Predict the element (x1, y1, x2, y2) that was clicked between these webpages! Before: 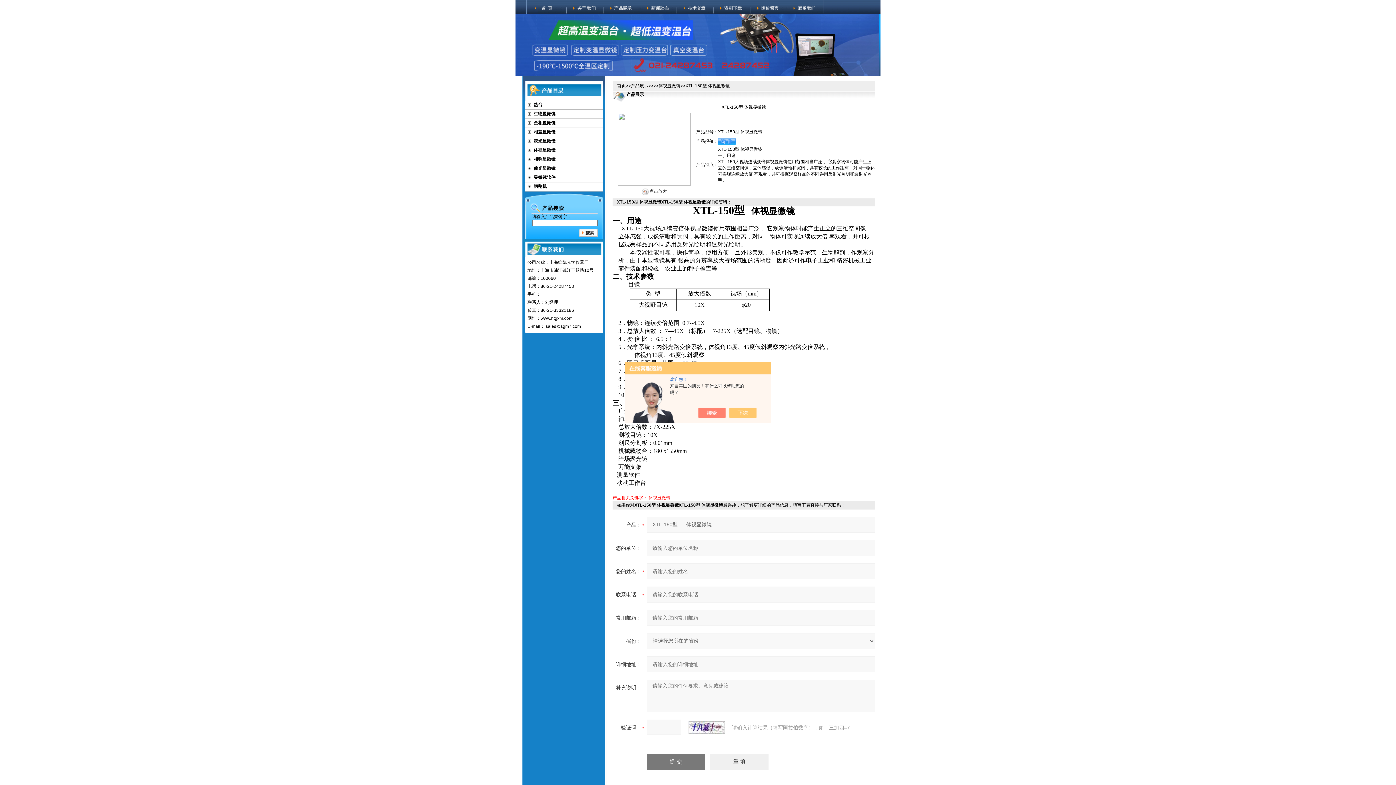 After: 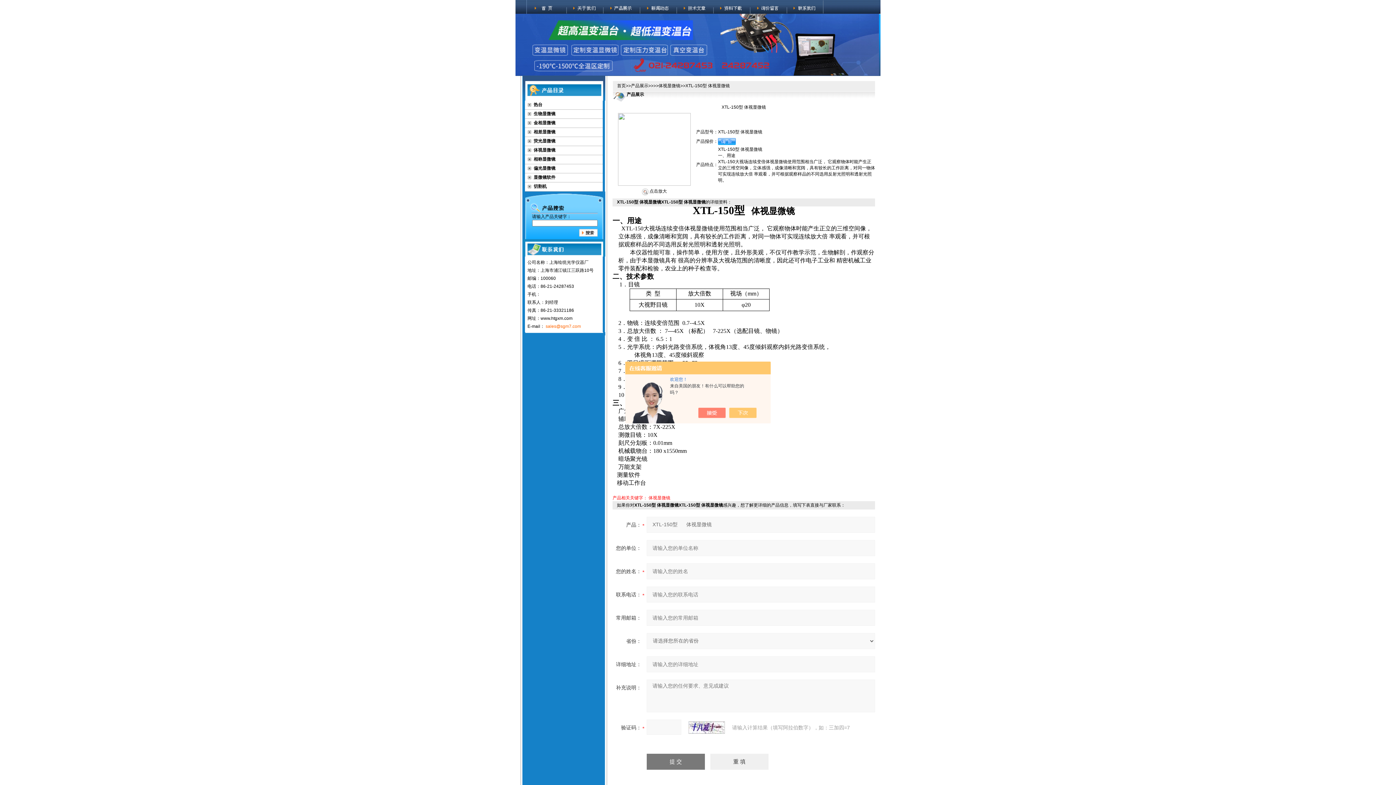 Action: label: sales@sgm7.com bbox: (545, 324, 581, 329)